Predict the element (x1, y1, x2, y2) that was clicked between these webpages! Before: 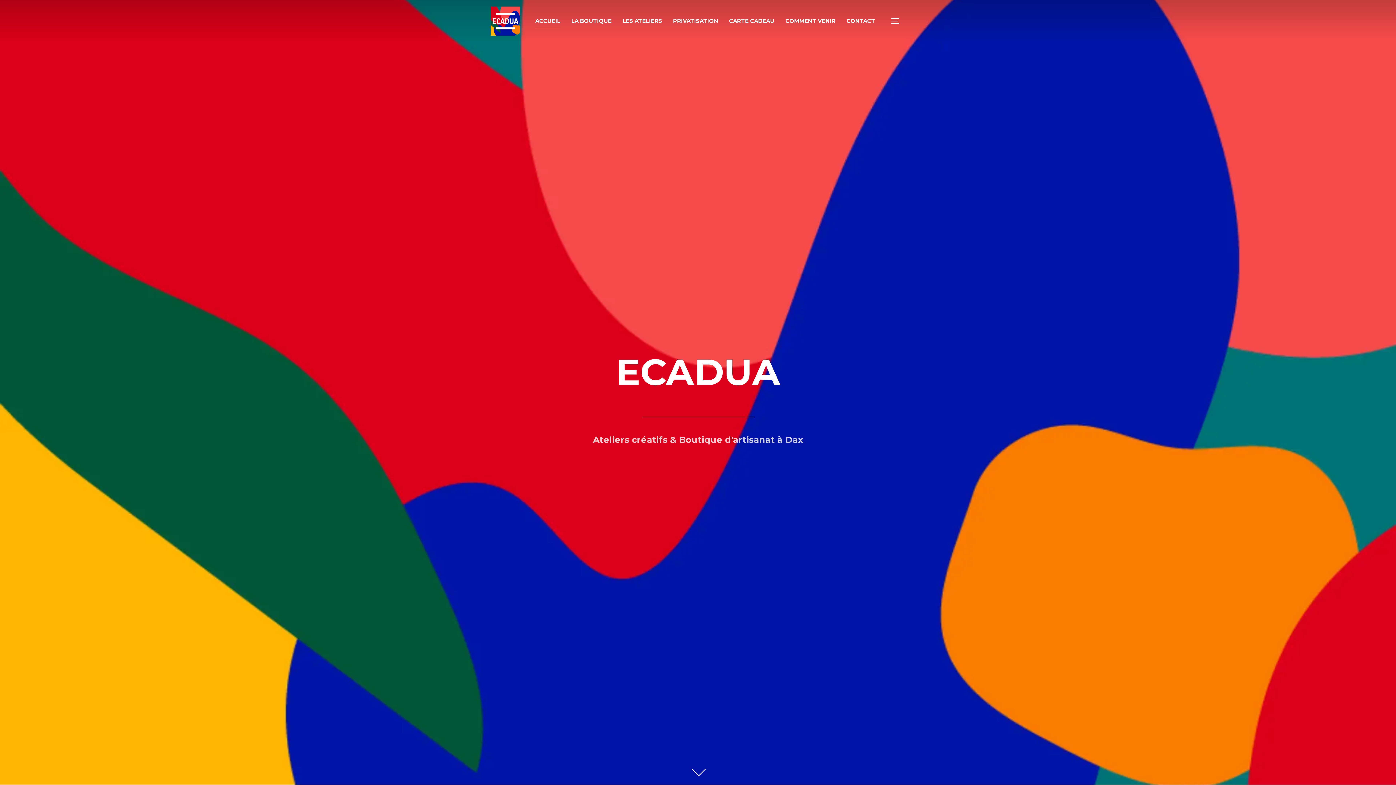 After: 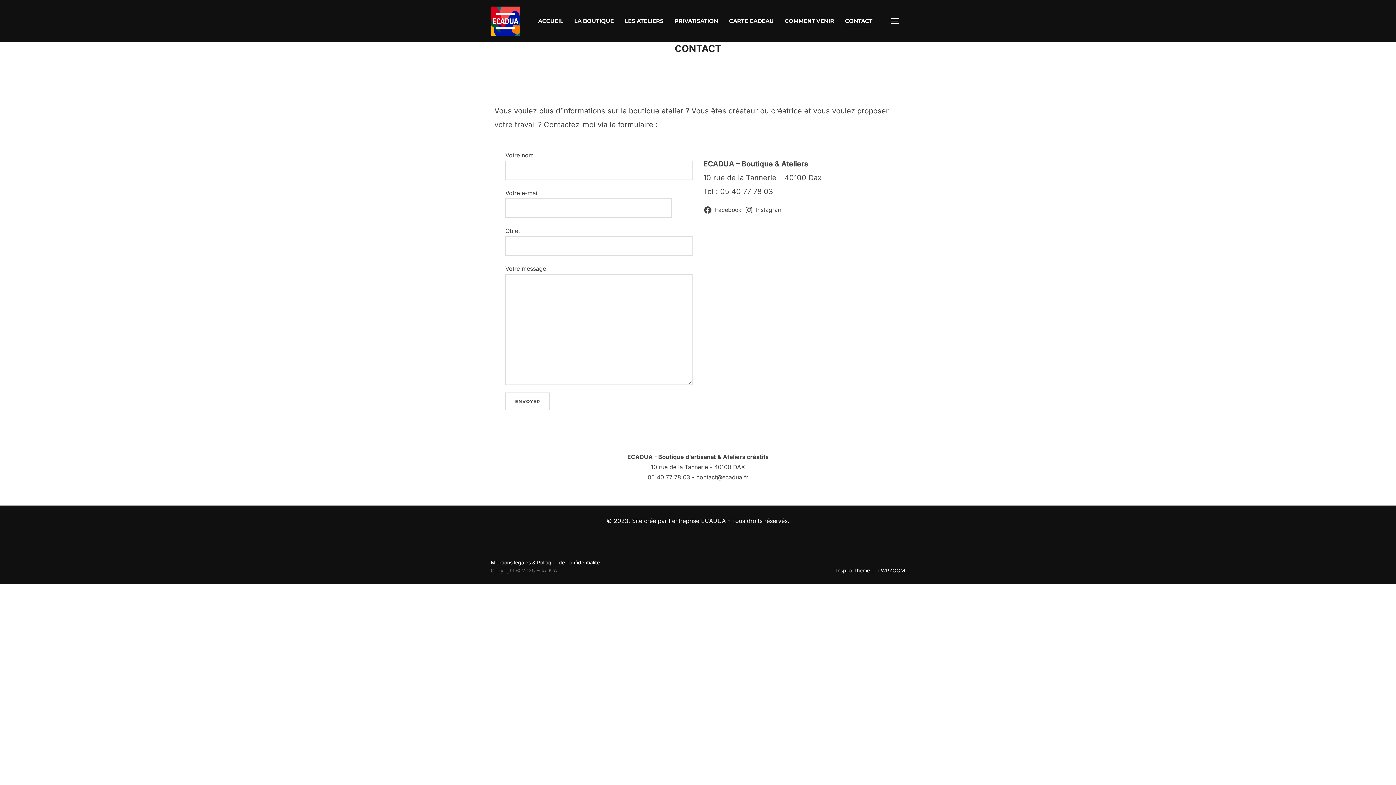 Action: bbox: (846, 14, 875, 28) label: CONTACT